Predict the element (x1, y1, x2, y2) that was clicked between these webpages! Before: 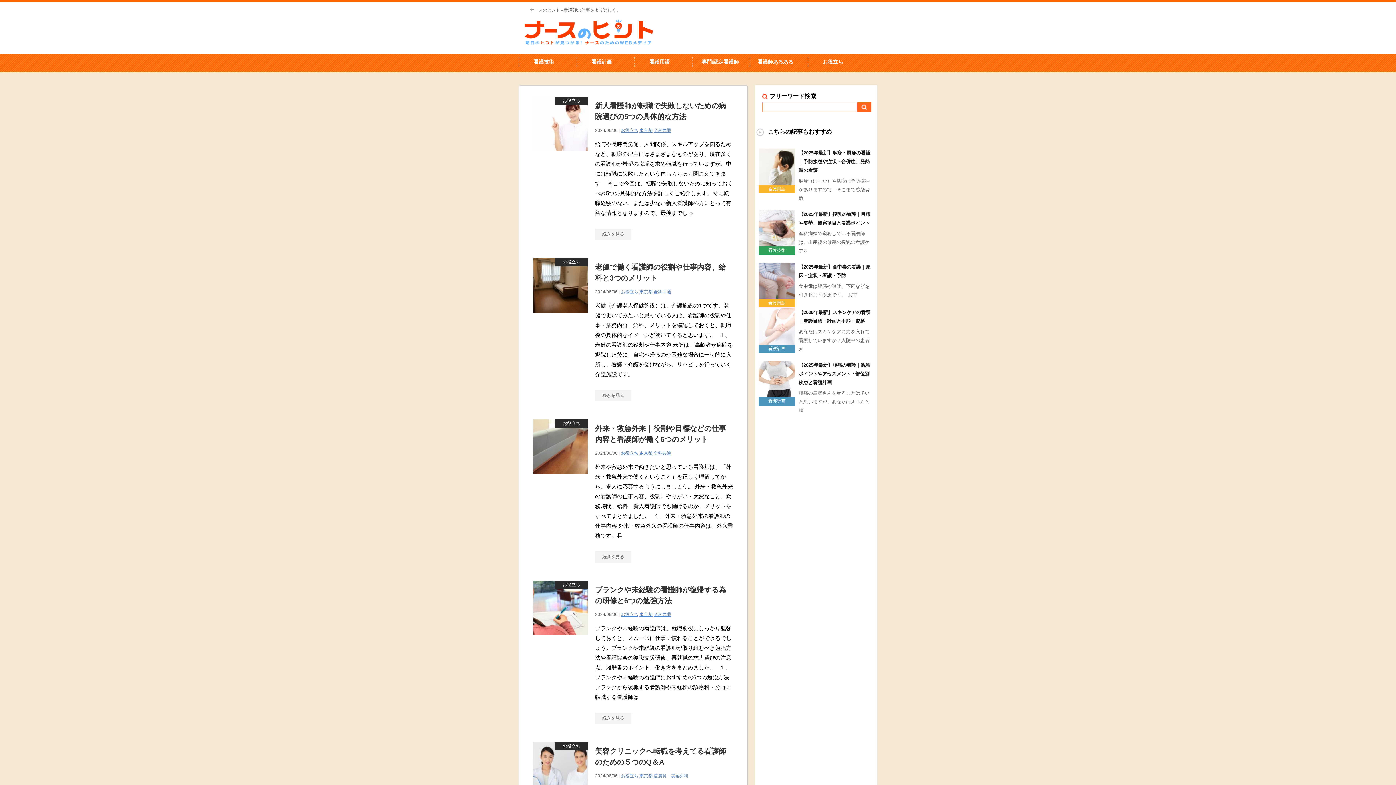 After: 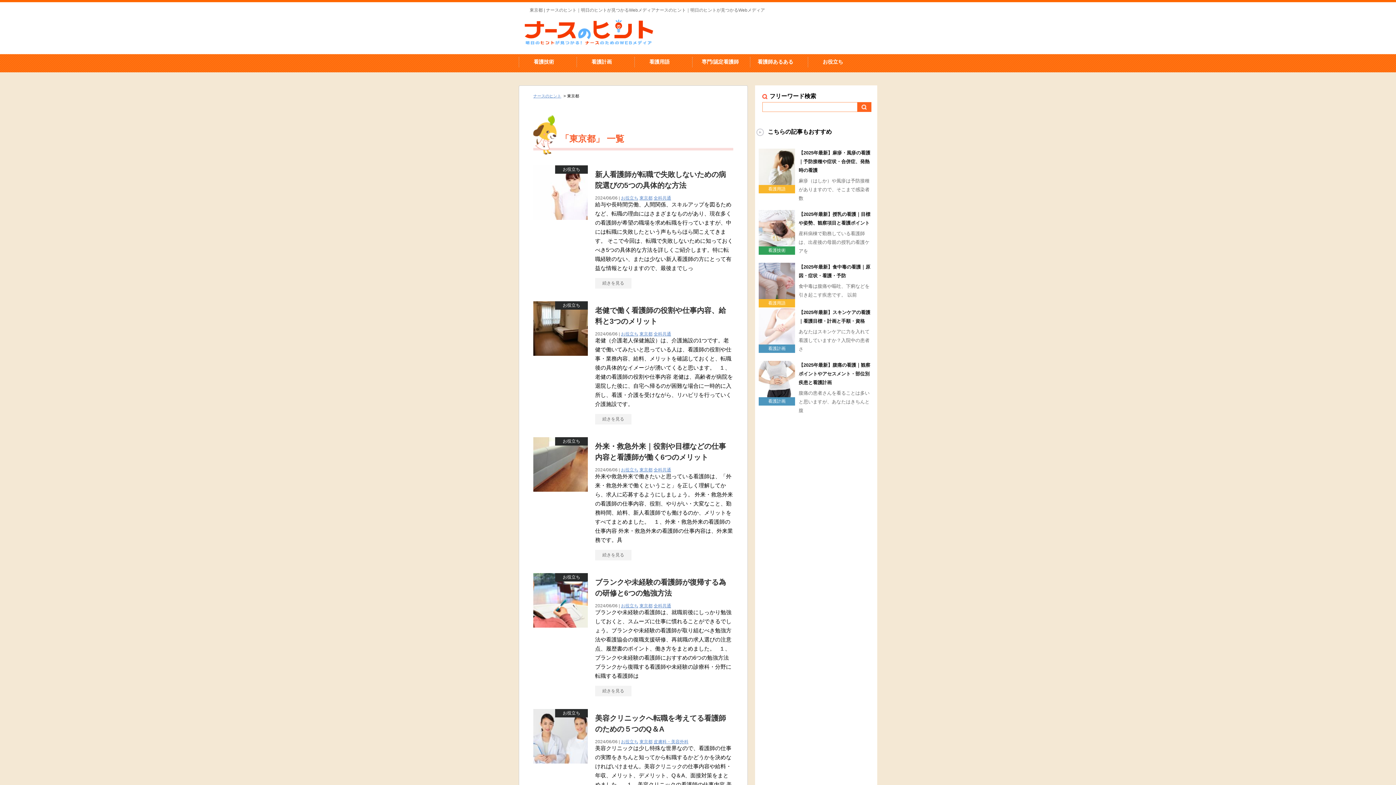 Action: bbox: (639, 289, 652, 294) label: 東京都